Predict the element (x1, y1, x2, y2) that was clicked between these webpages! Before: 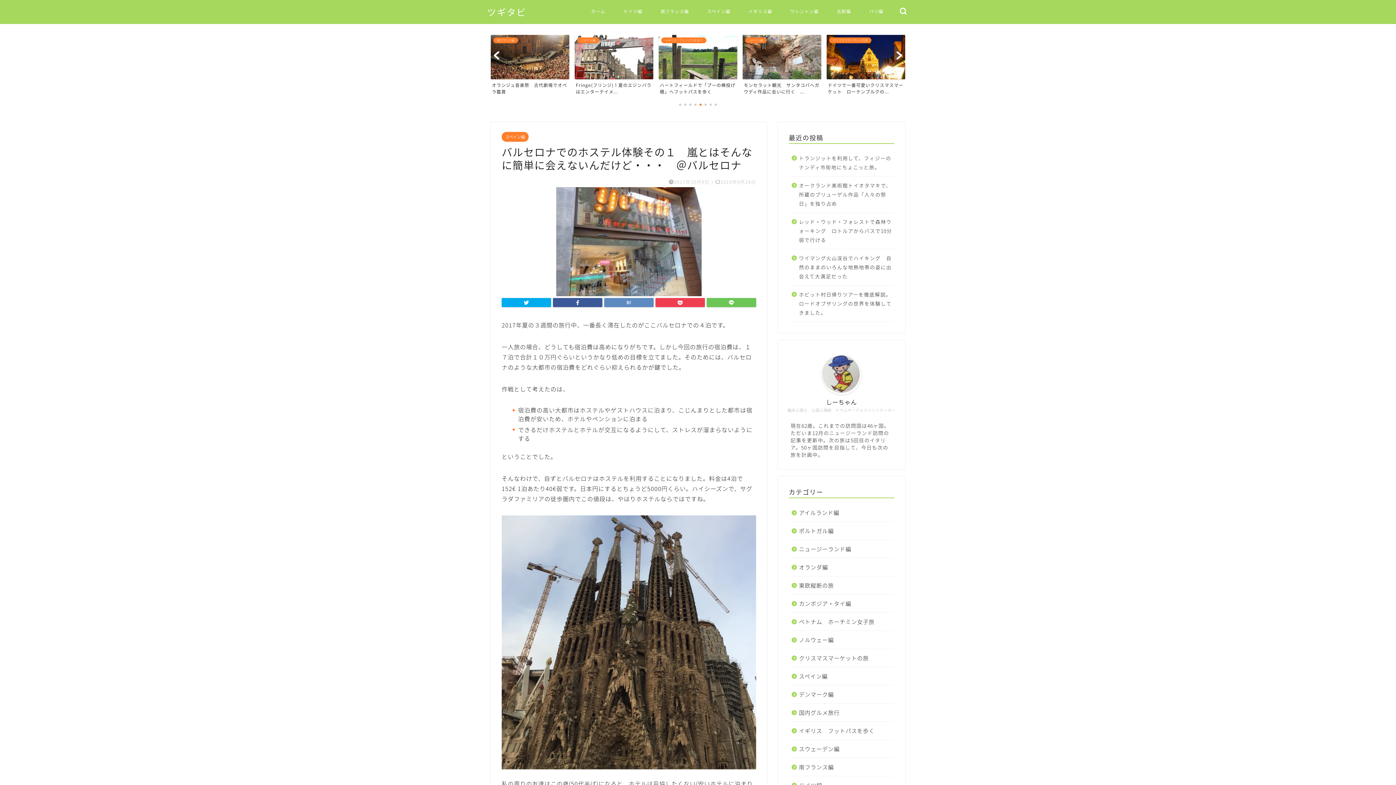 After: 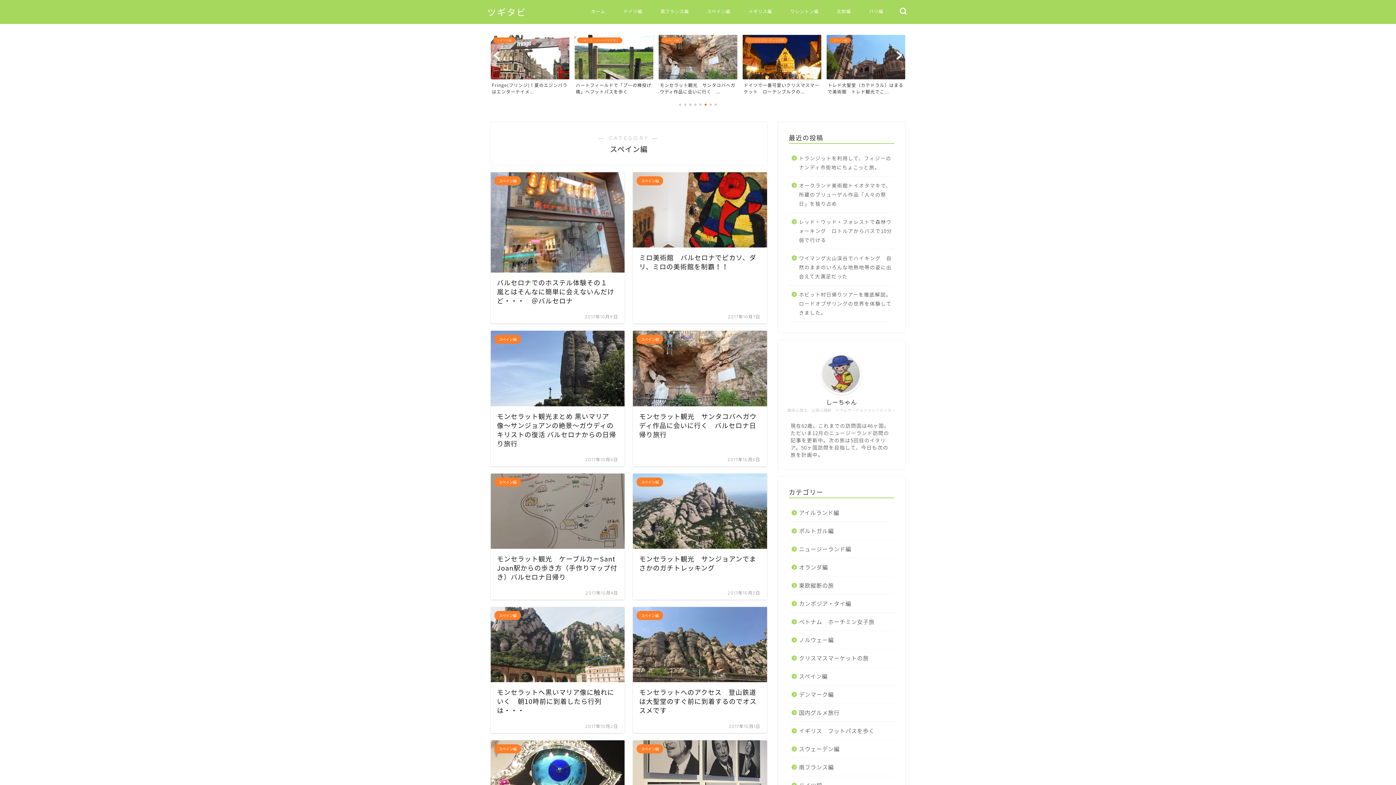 Action: bbox: (501, 132, 528, 141) label: スペイン編